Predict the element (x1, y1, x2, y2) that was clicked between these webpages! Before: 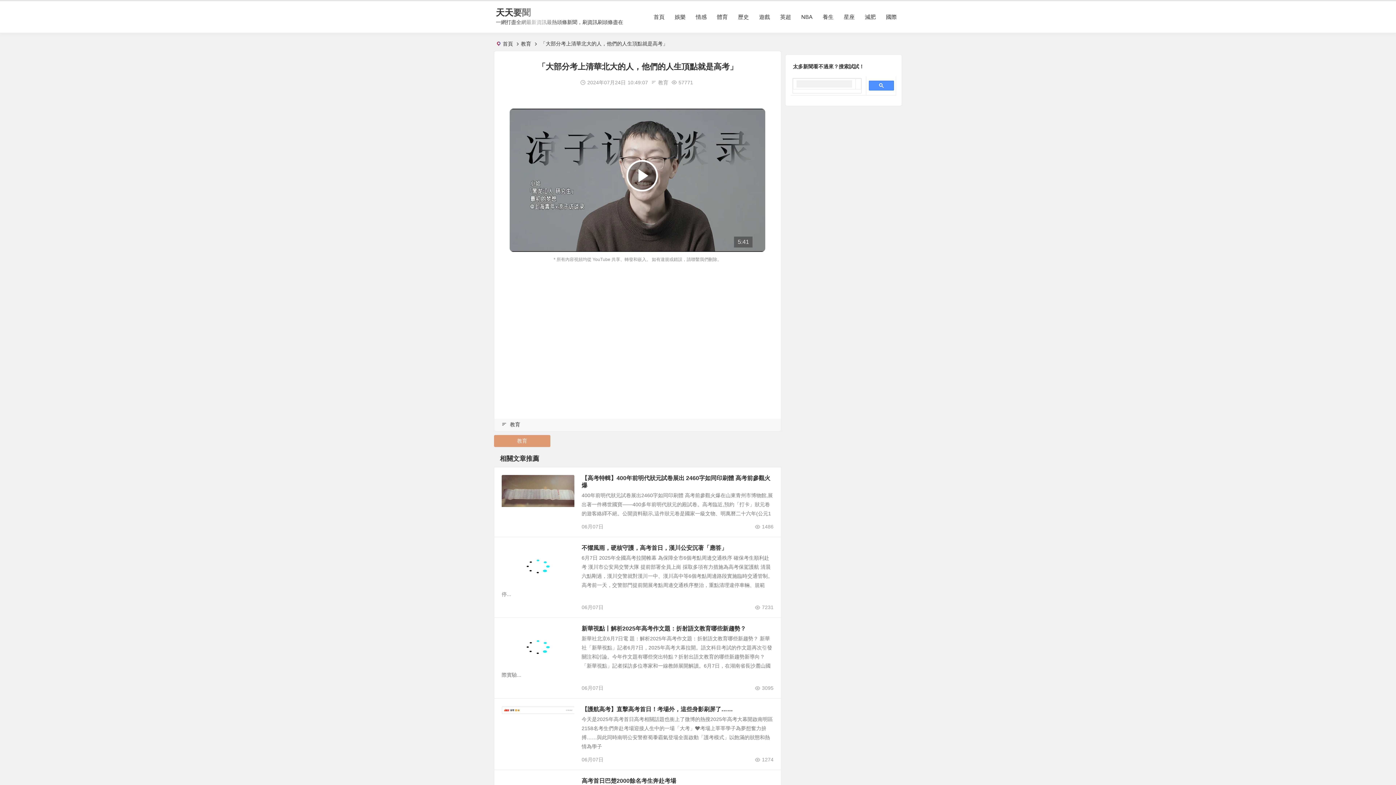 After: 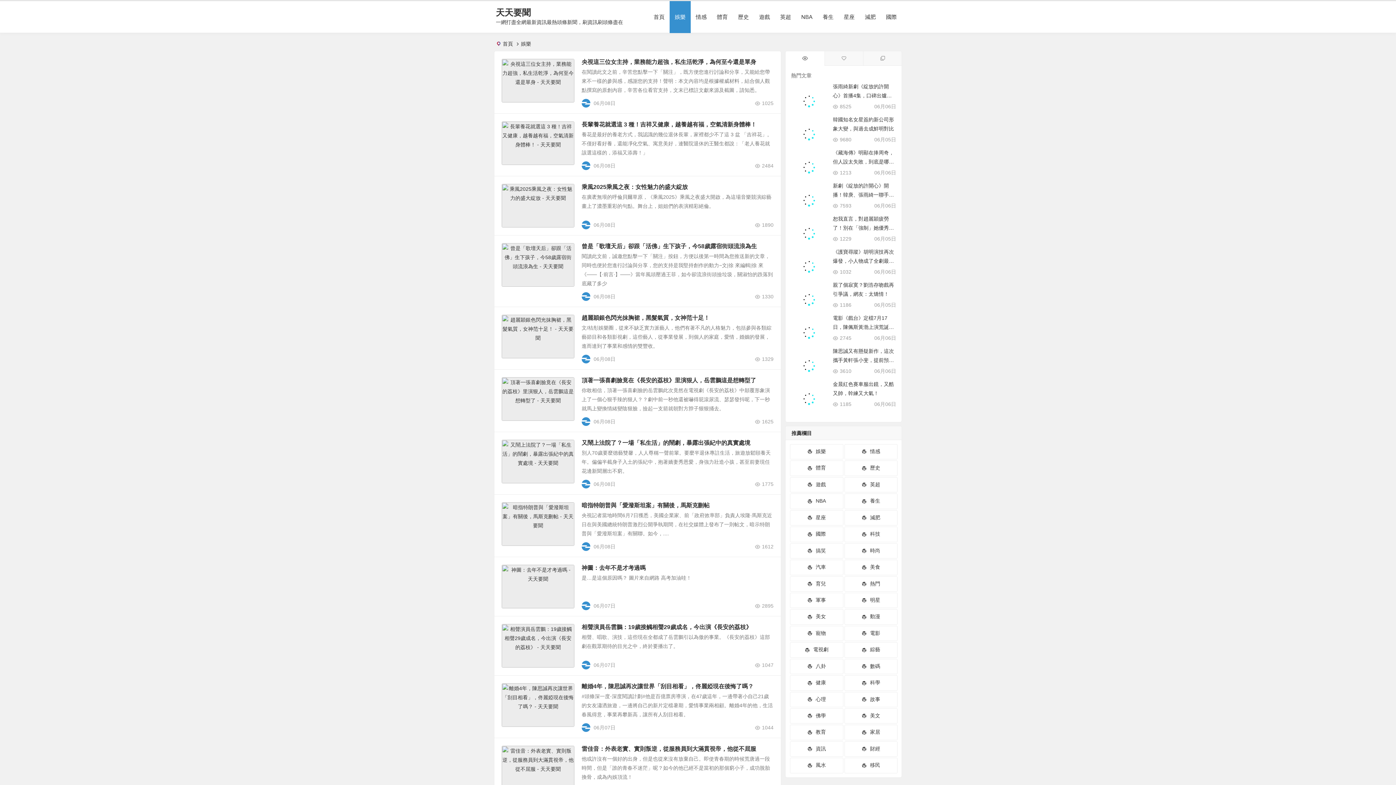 Action: label: 娛樂 bbox: (669, 1, 690, 33)